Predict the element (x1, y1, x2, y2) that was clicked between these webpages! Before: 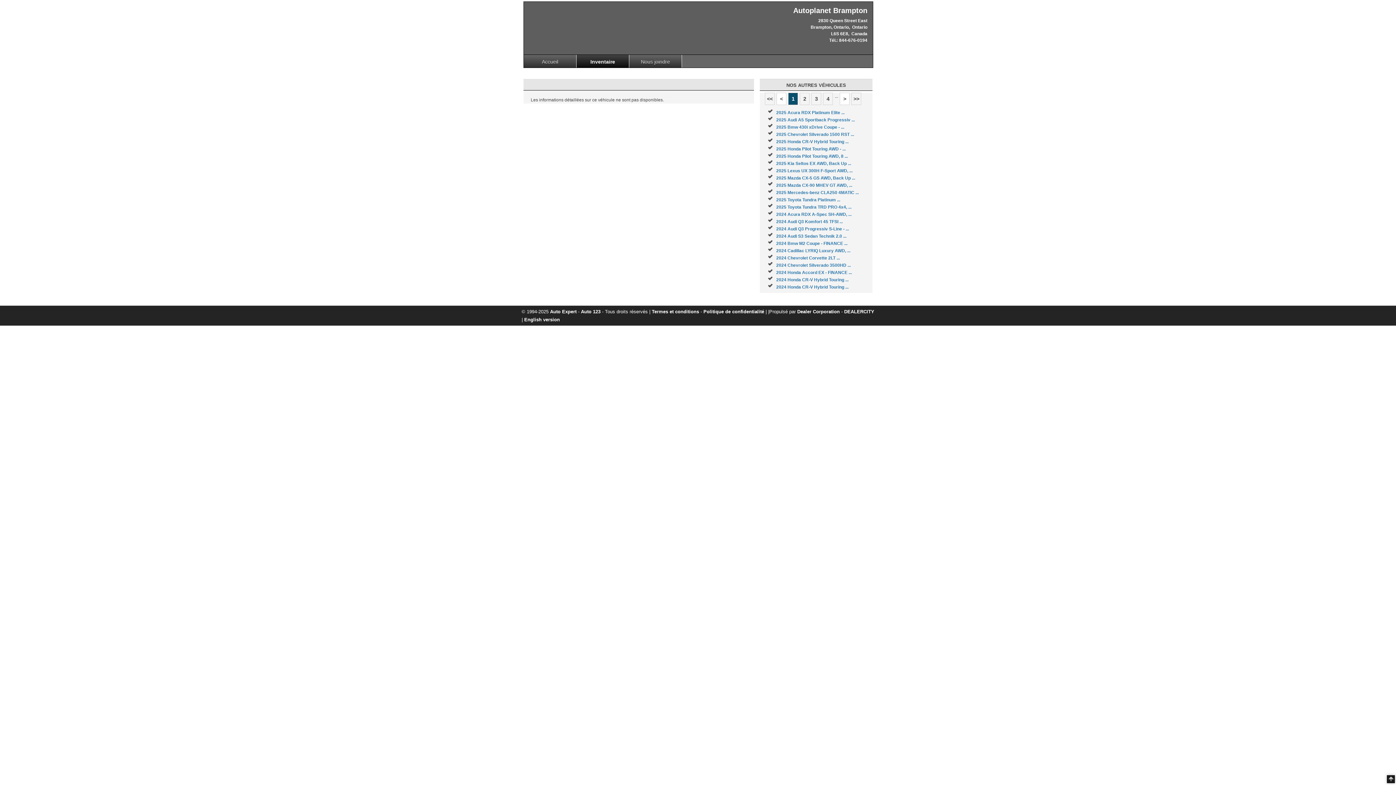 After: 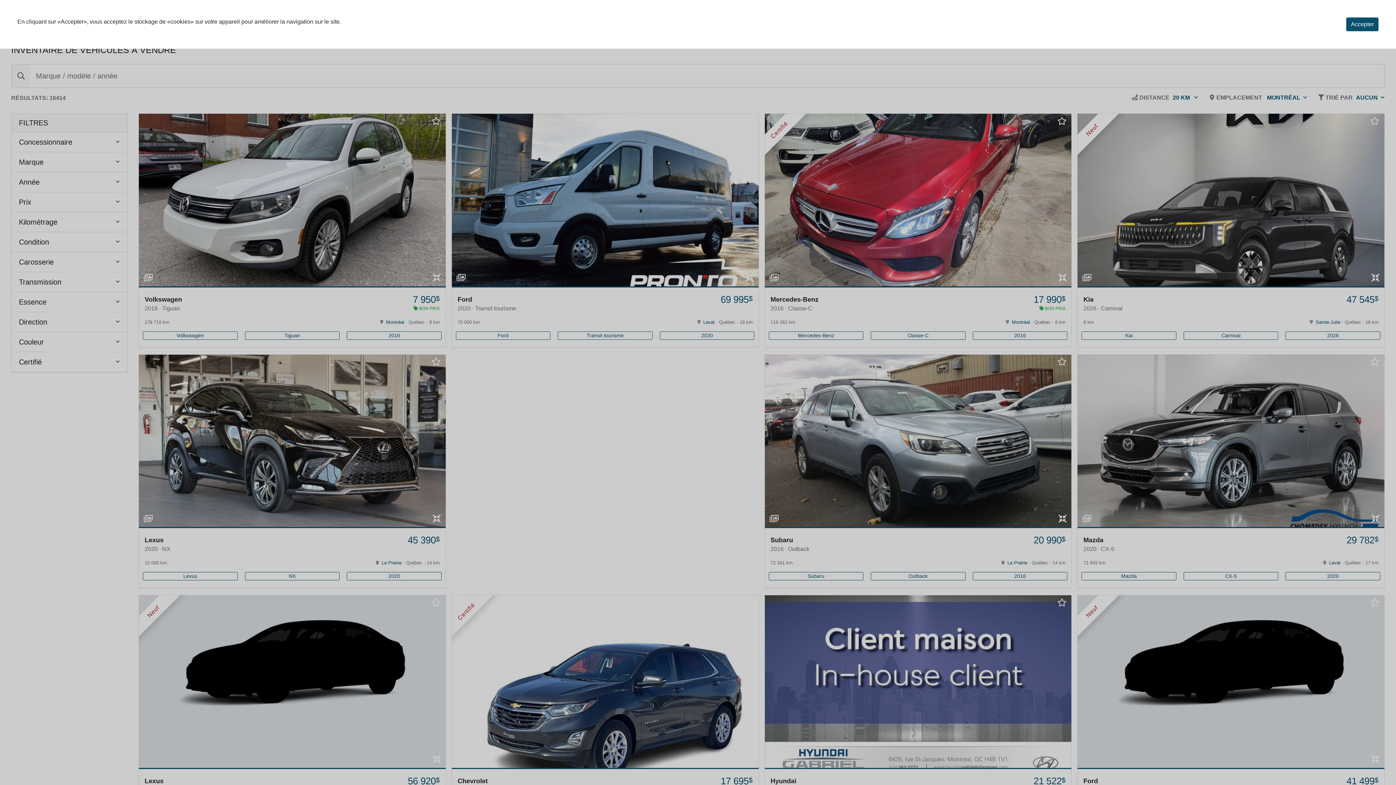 Action: bbox: (652, 309, 699, 314) label: Termes et conditions